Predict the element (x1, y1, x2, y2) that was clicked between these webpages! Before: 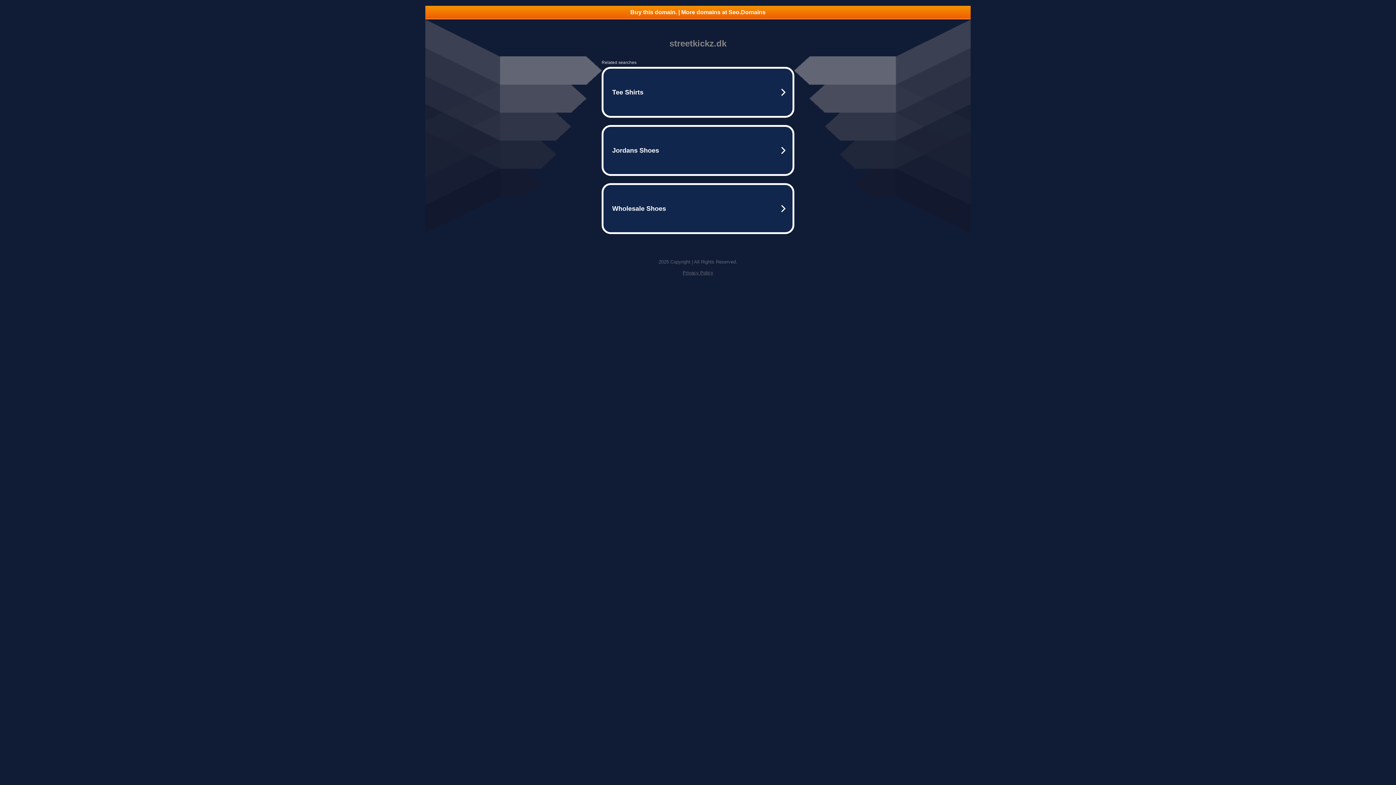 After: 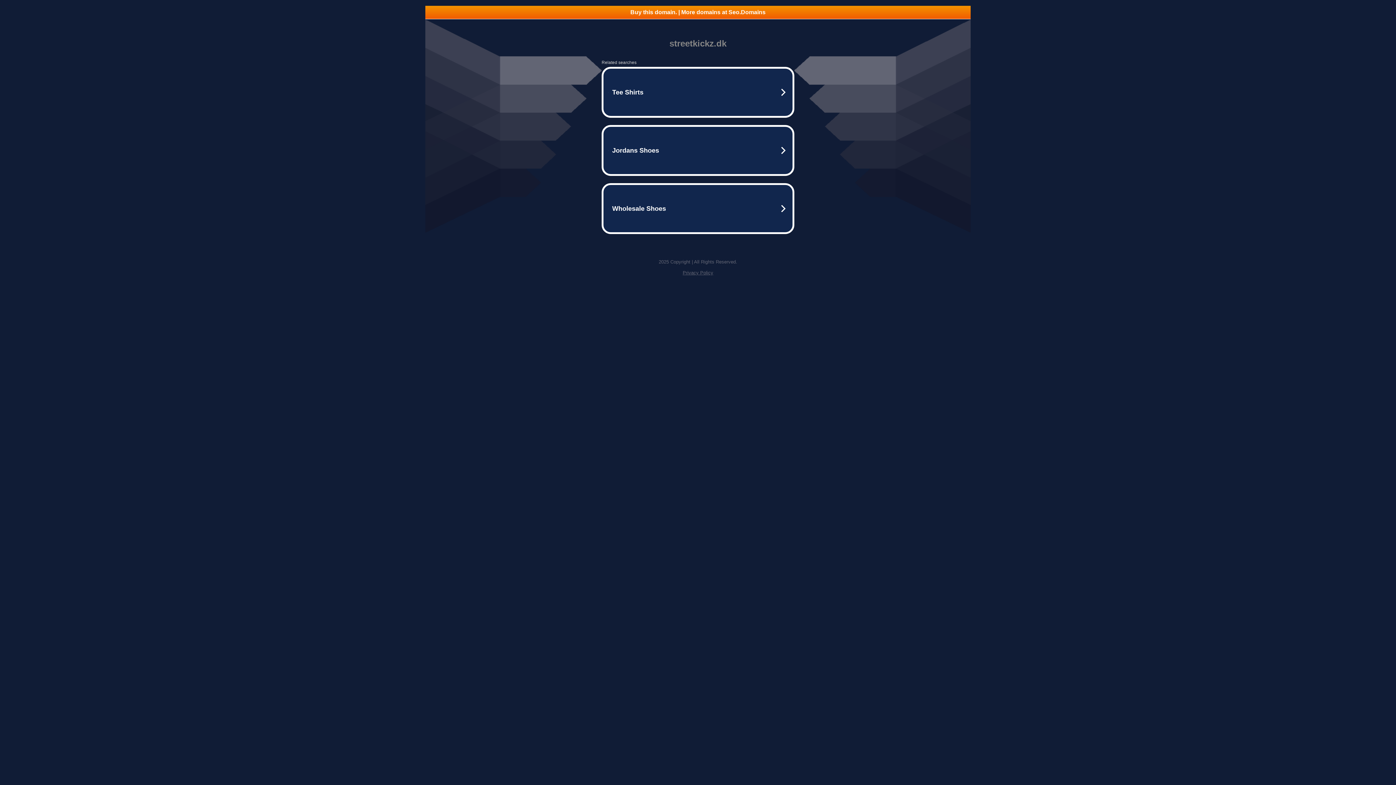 Action: label: Privacy Policy bbox: (682, 270, 713, 275)